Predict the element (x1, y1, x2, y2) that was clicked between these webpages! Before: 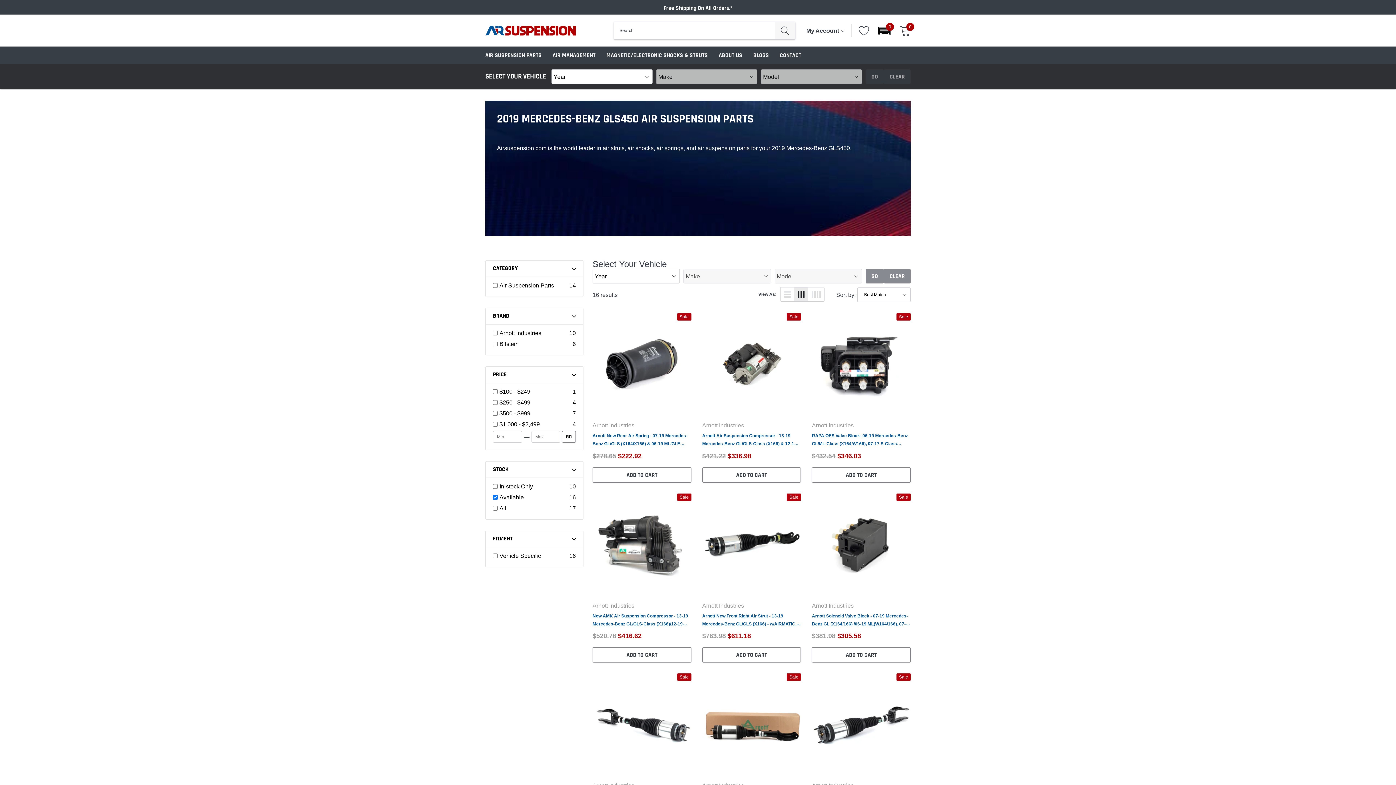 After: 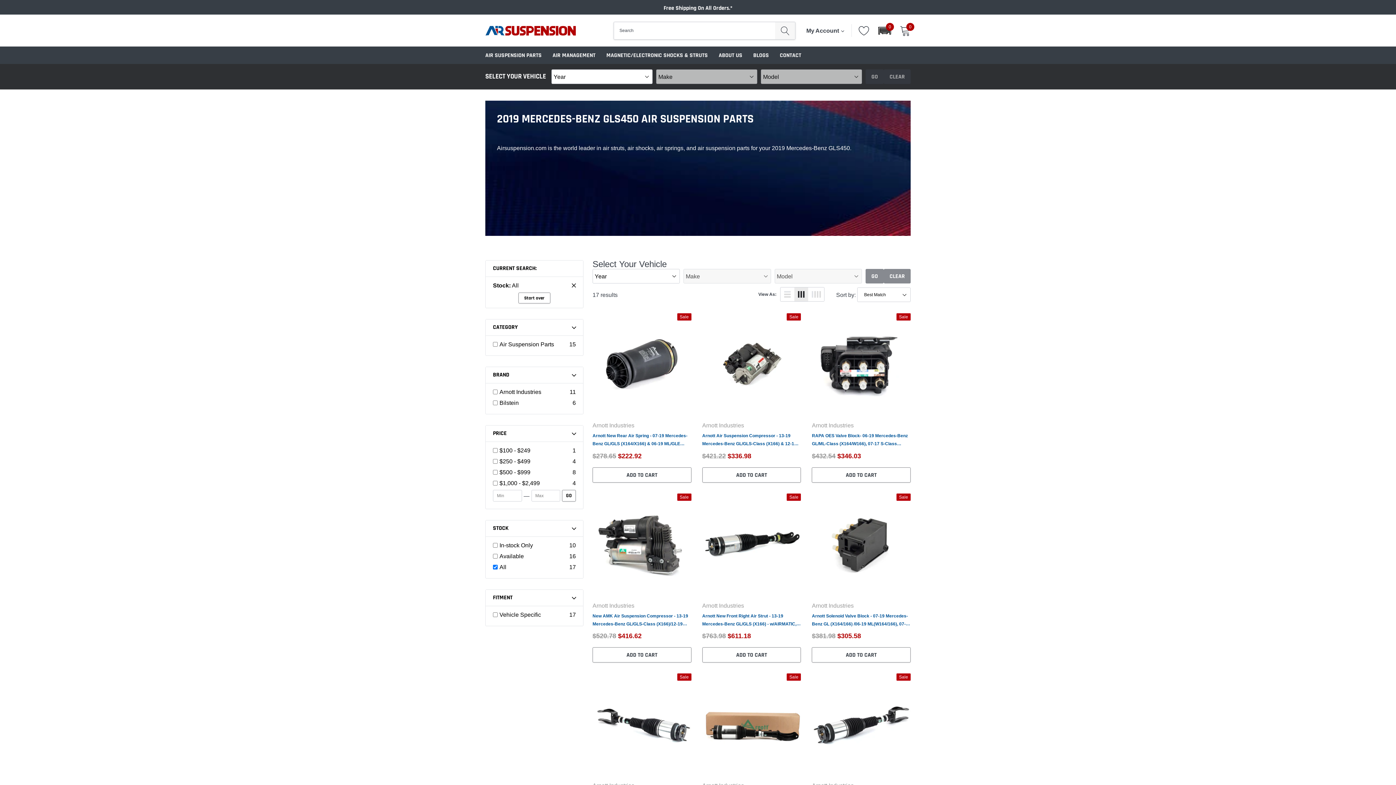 Action: label: All bbox: (499, 504, 566, 512)